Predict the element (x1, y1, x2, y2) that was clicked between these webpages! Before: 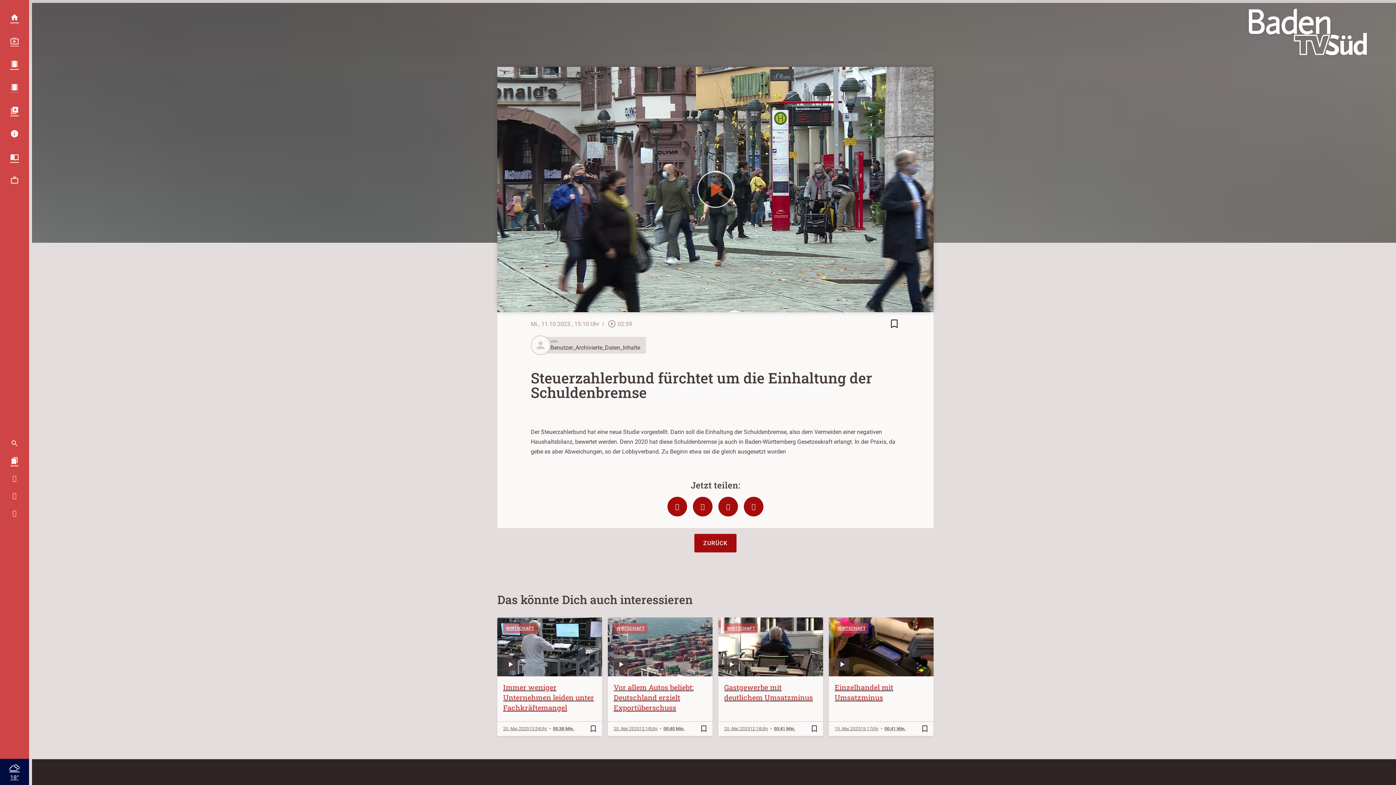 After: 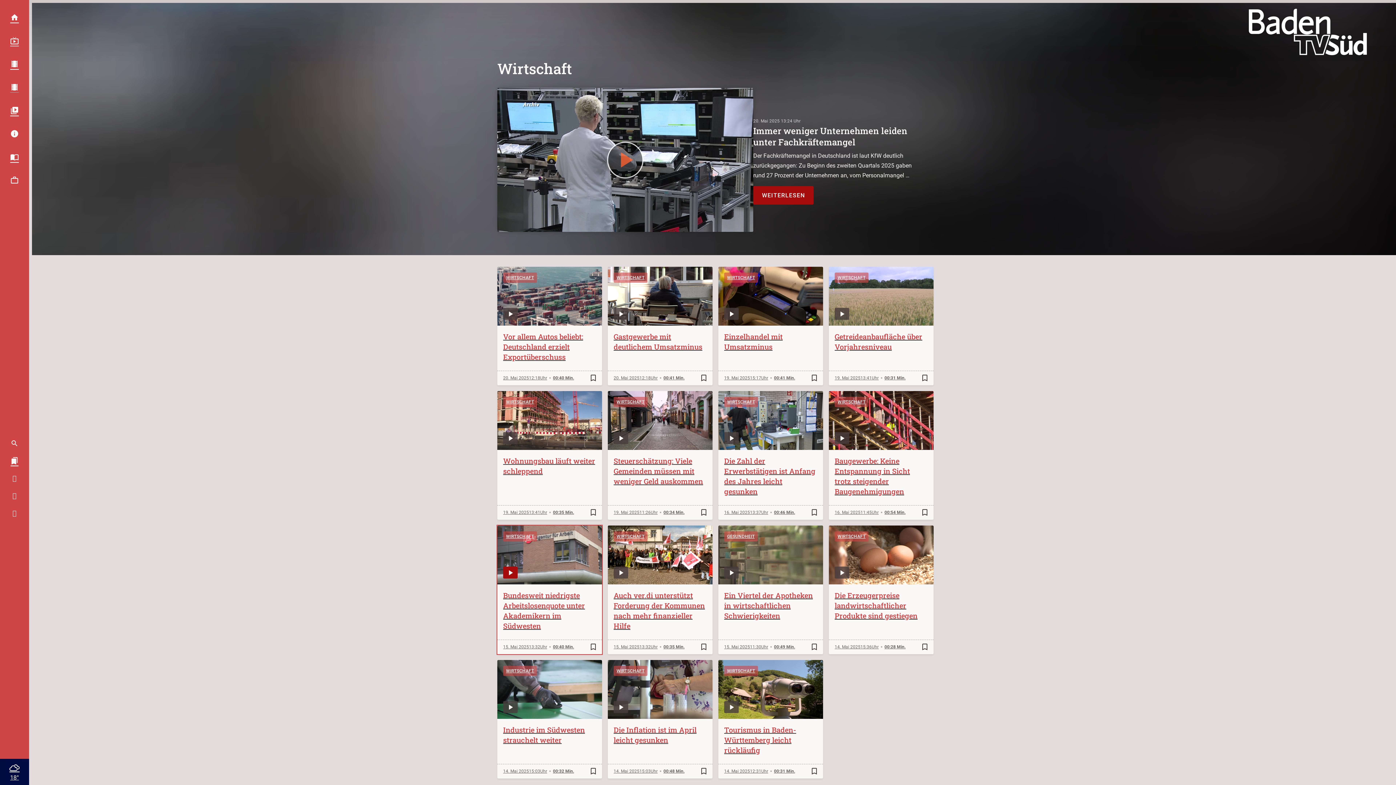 Action: bbox: (503, 623, 537, 633) label: WIRTSCHAFT